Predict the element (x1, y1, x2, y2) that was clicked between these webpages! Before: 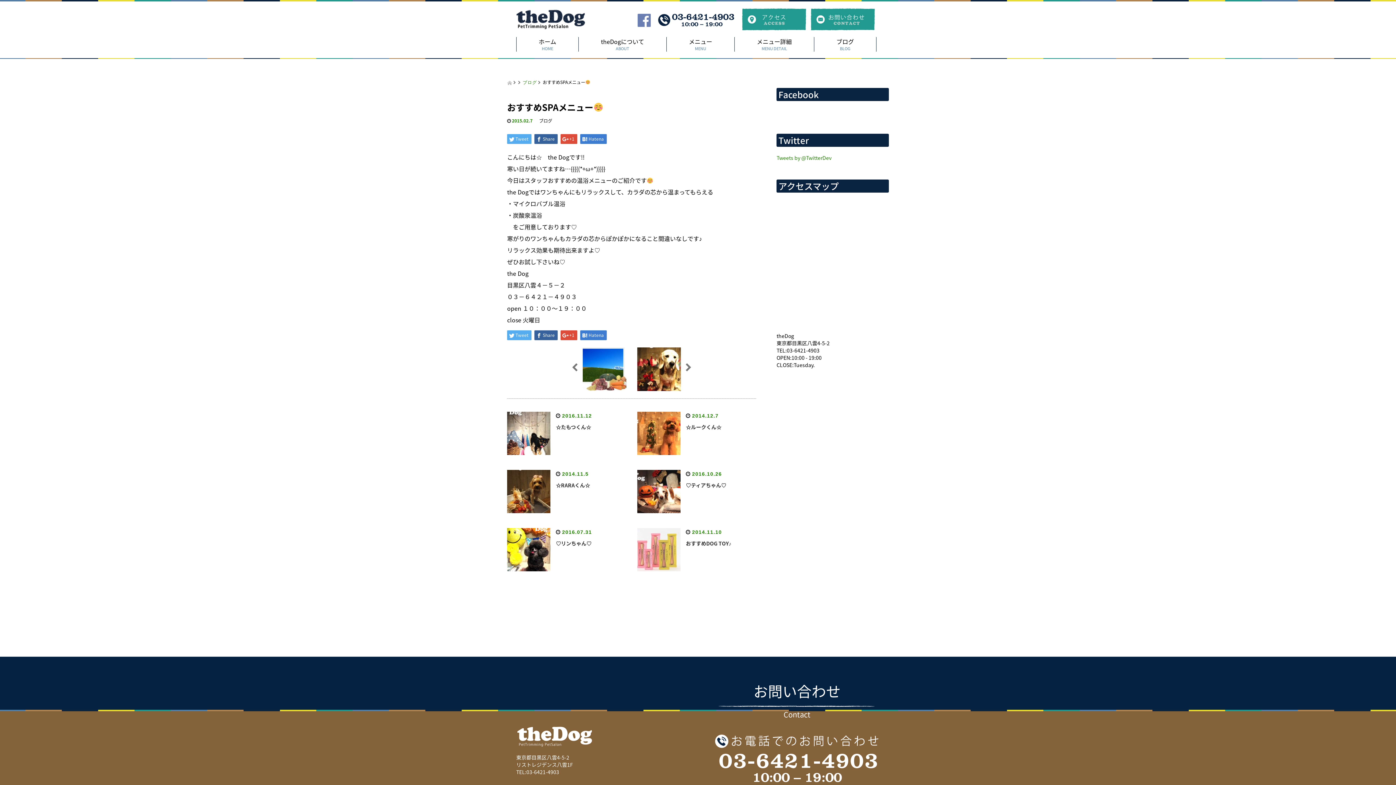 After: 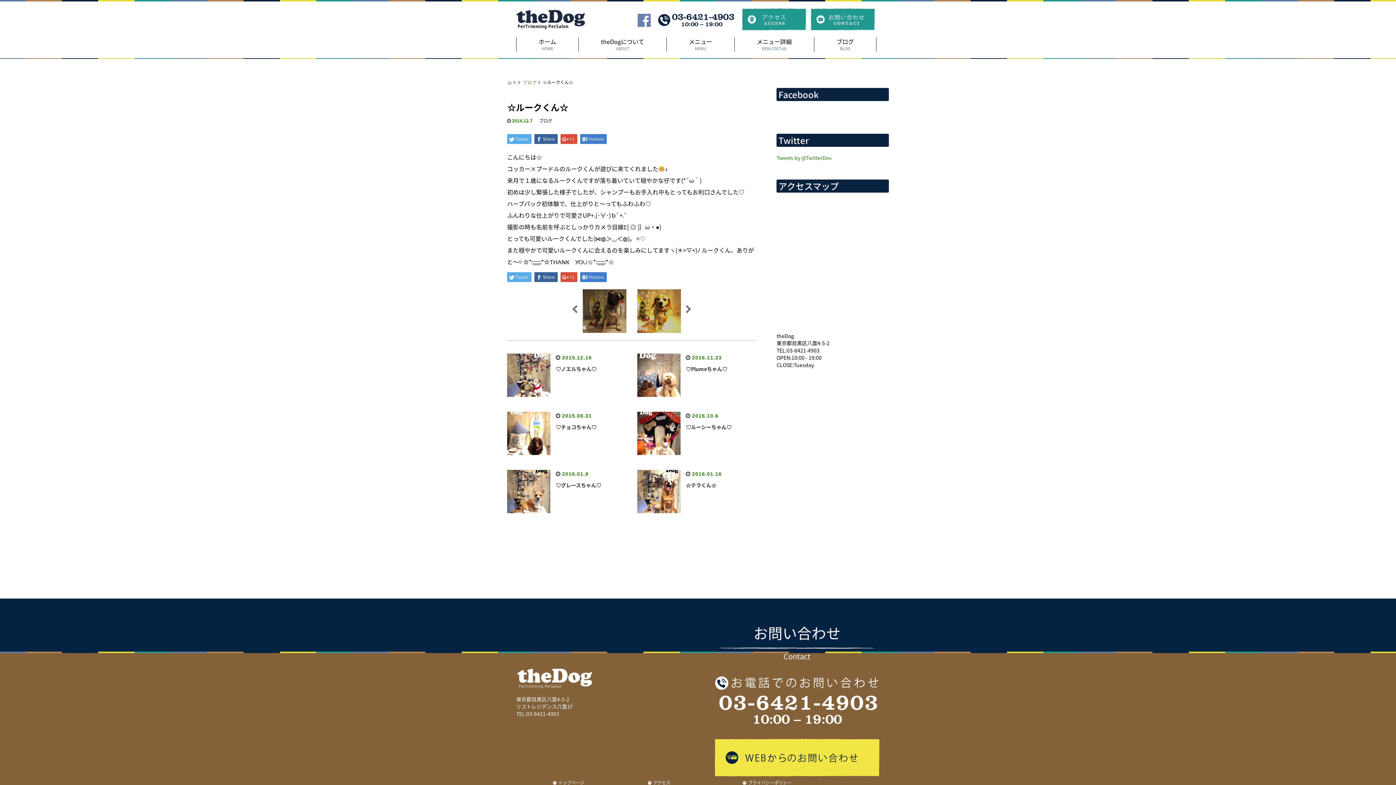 Action: bbox: (637, 429, 680, 436)